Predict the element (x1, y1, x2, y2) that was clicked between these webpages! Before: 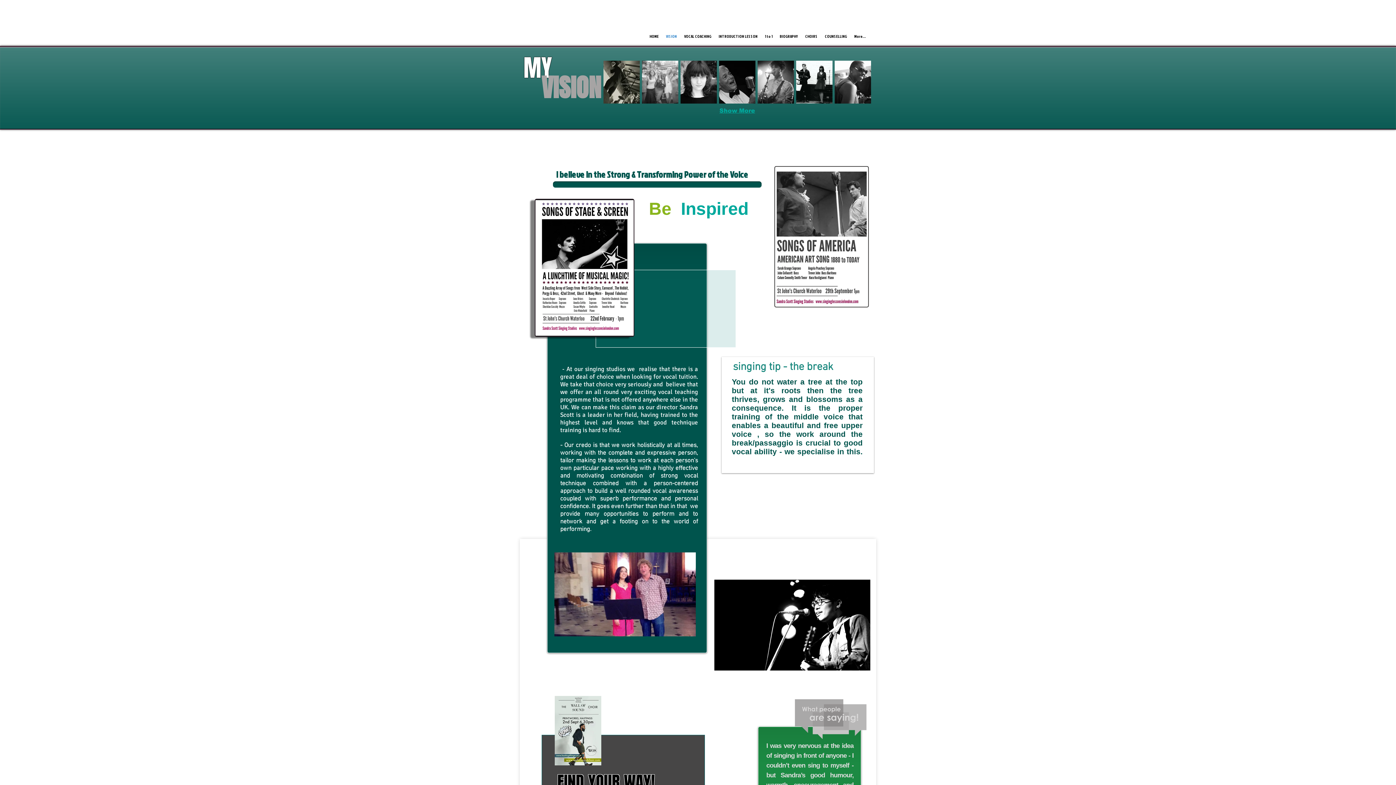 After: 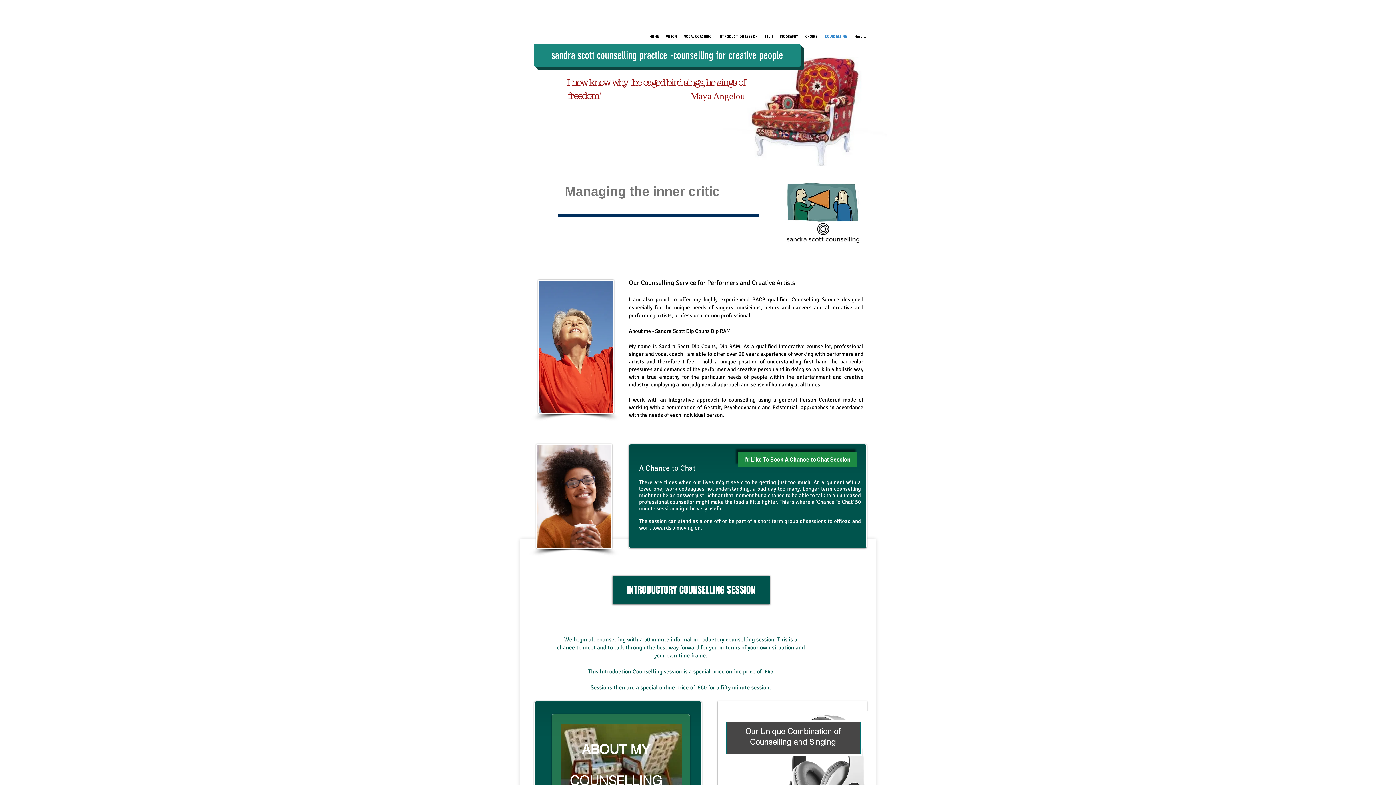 Action: label: COUNSELLING bbox: (821, 25, 850, 47)